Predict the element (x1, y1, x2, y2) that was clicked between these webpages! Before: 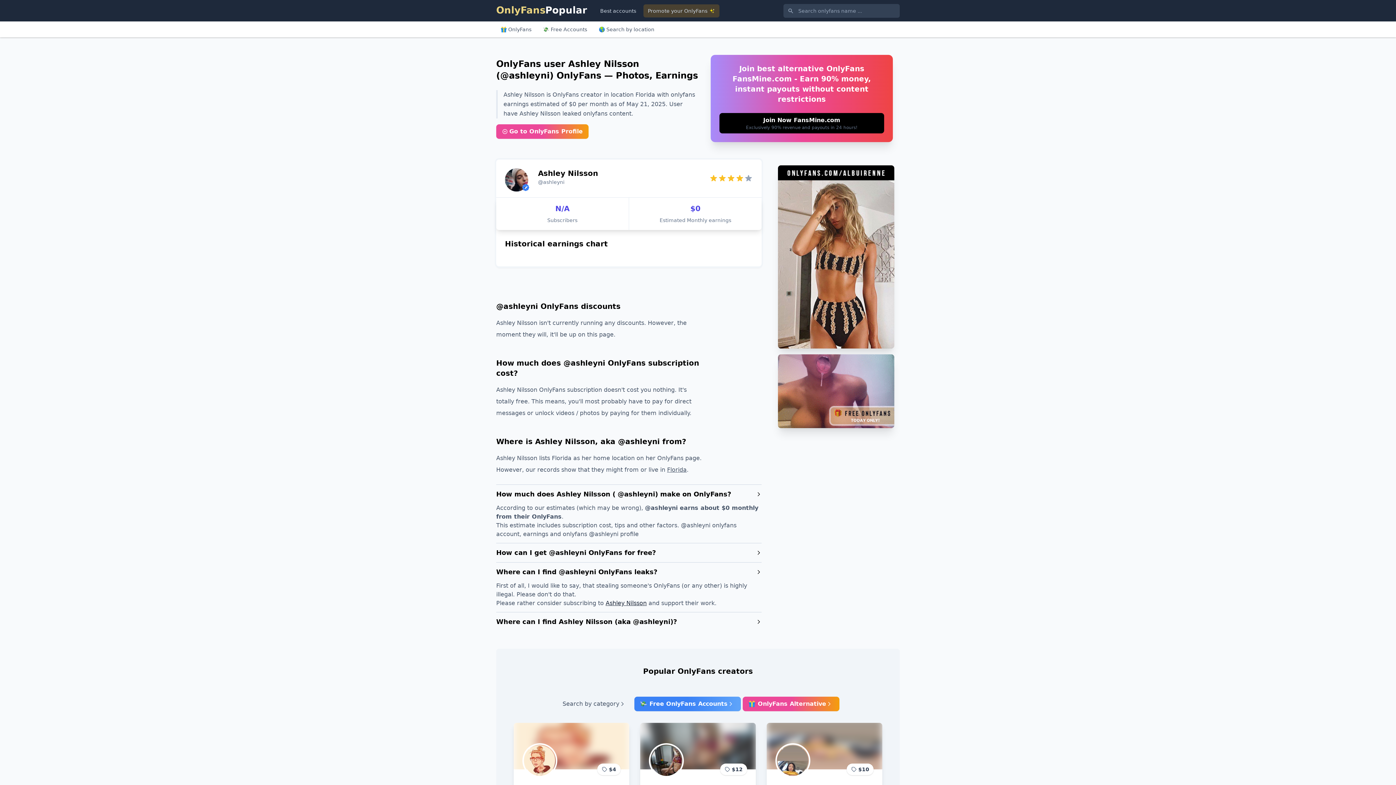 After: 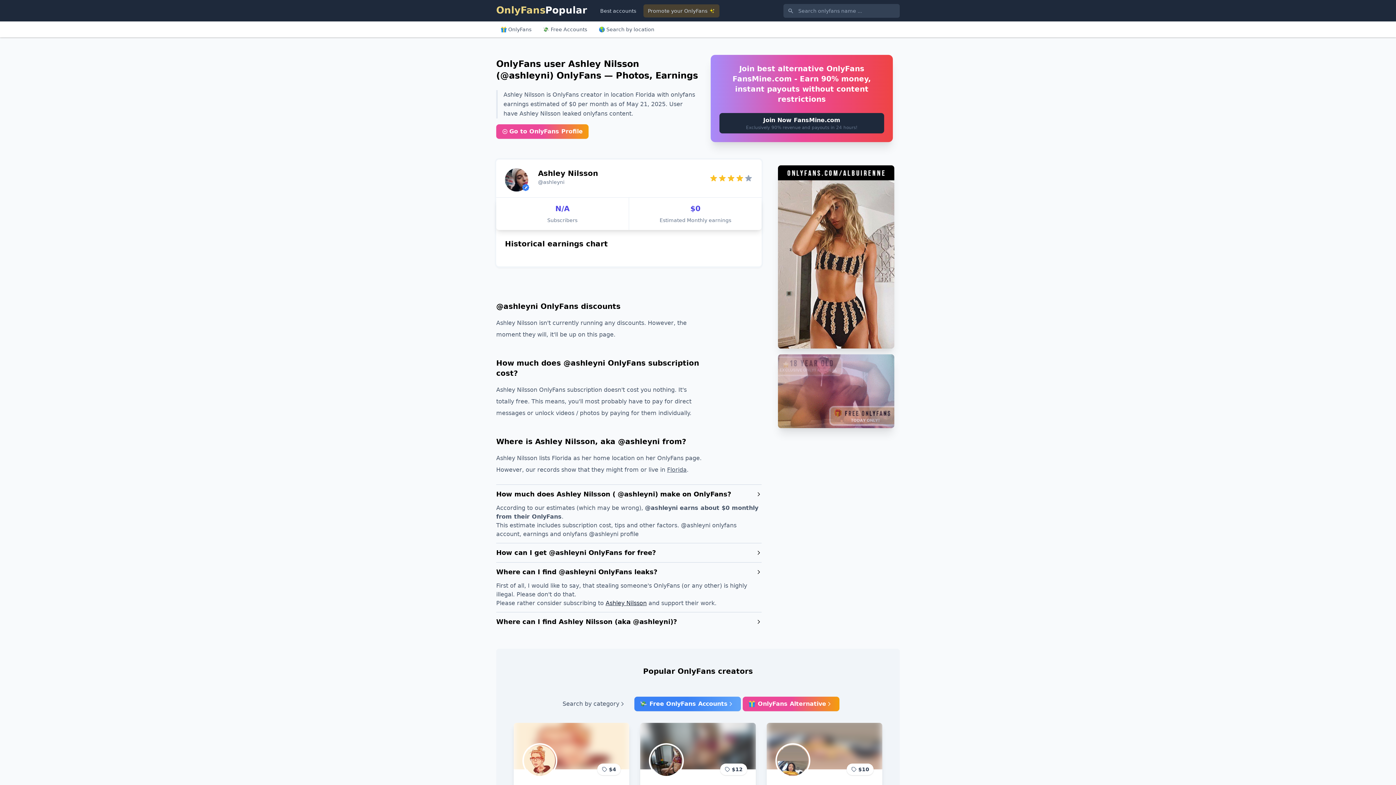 Action: bbox: (719, 113, 884, 133) label: Join Now FansMine.com

Exclusively 90% revenue and payouts in 24 hours!